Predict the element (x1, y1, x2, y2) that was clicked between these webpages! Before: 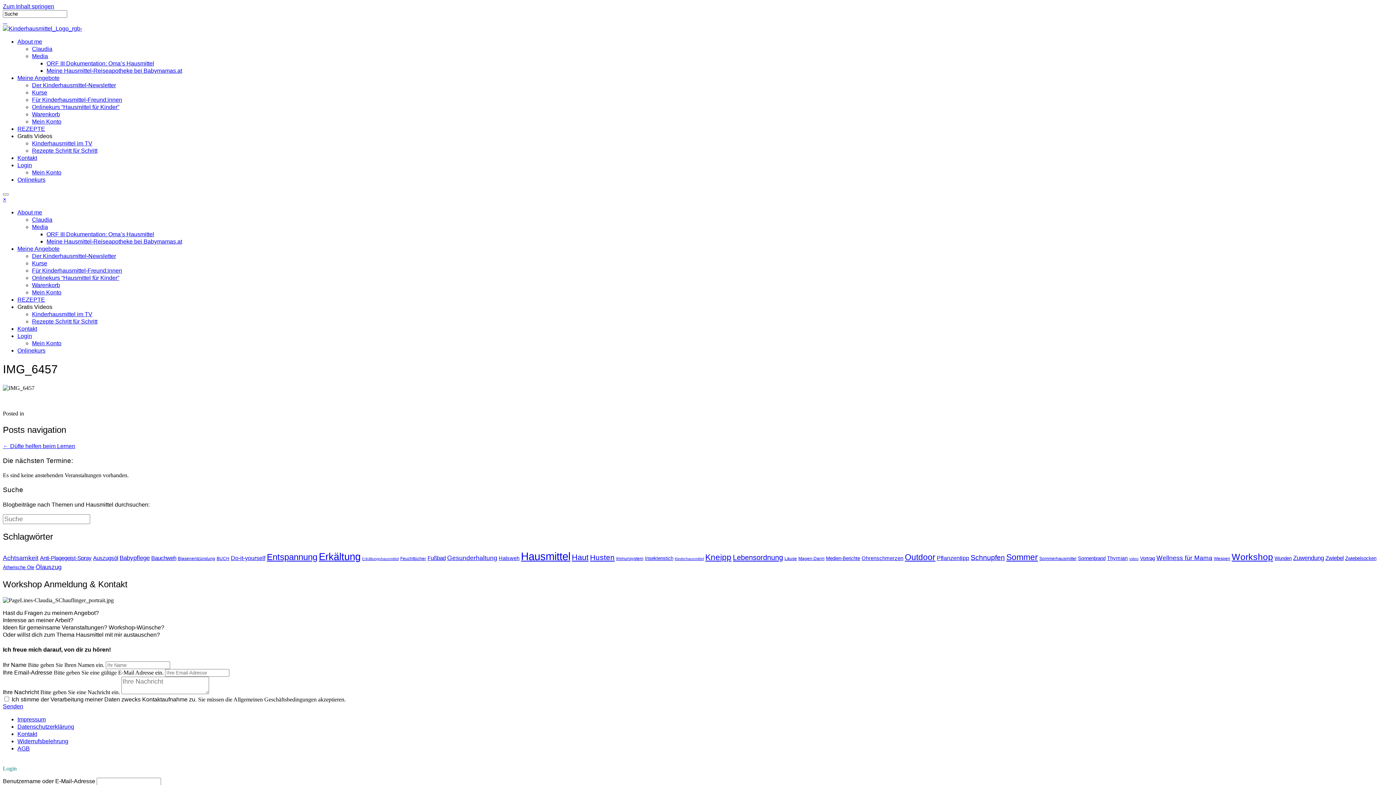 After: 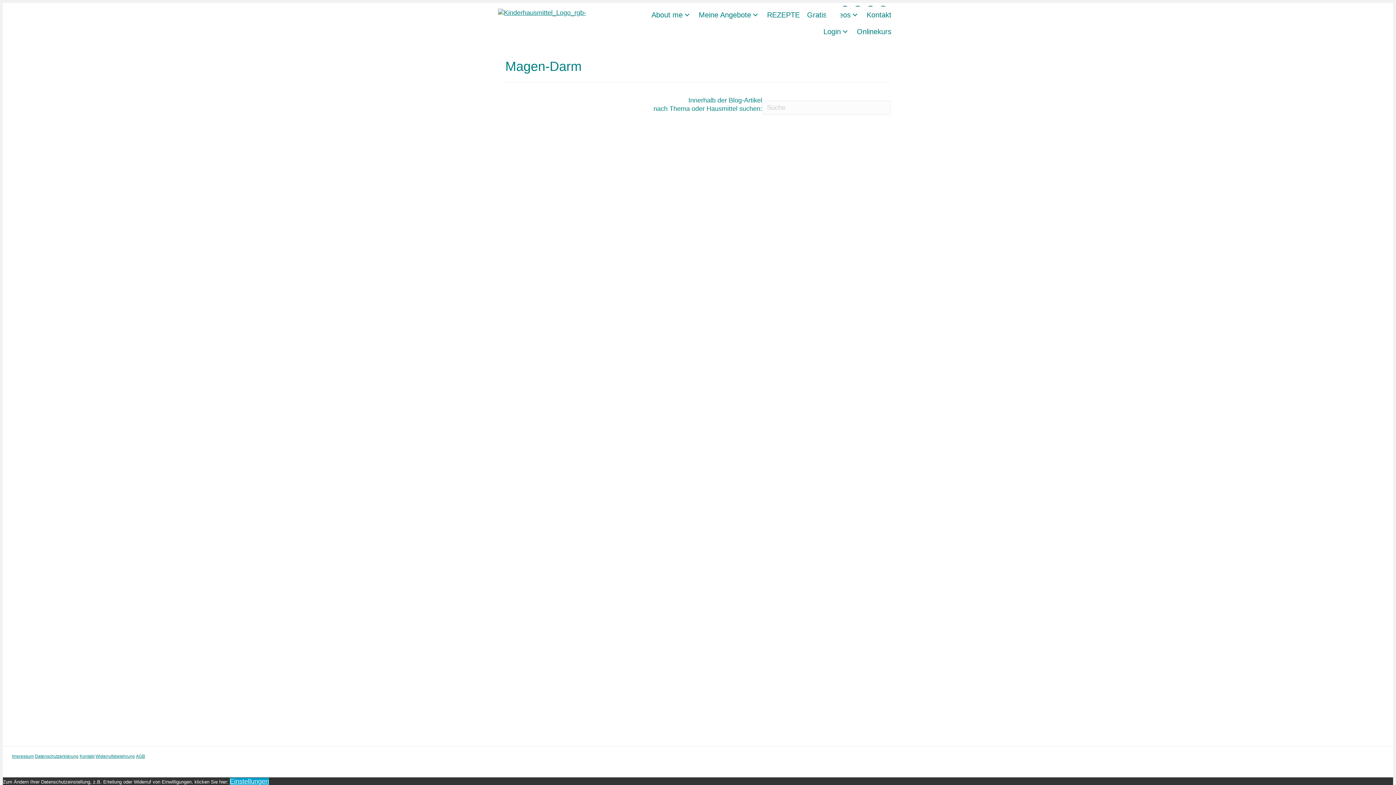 Action: bbox: (798, 556, 824, 561) label: Magen-Darm (4 Einträge)